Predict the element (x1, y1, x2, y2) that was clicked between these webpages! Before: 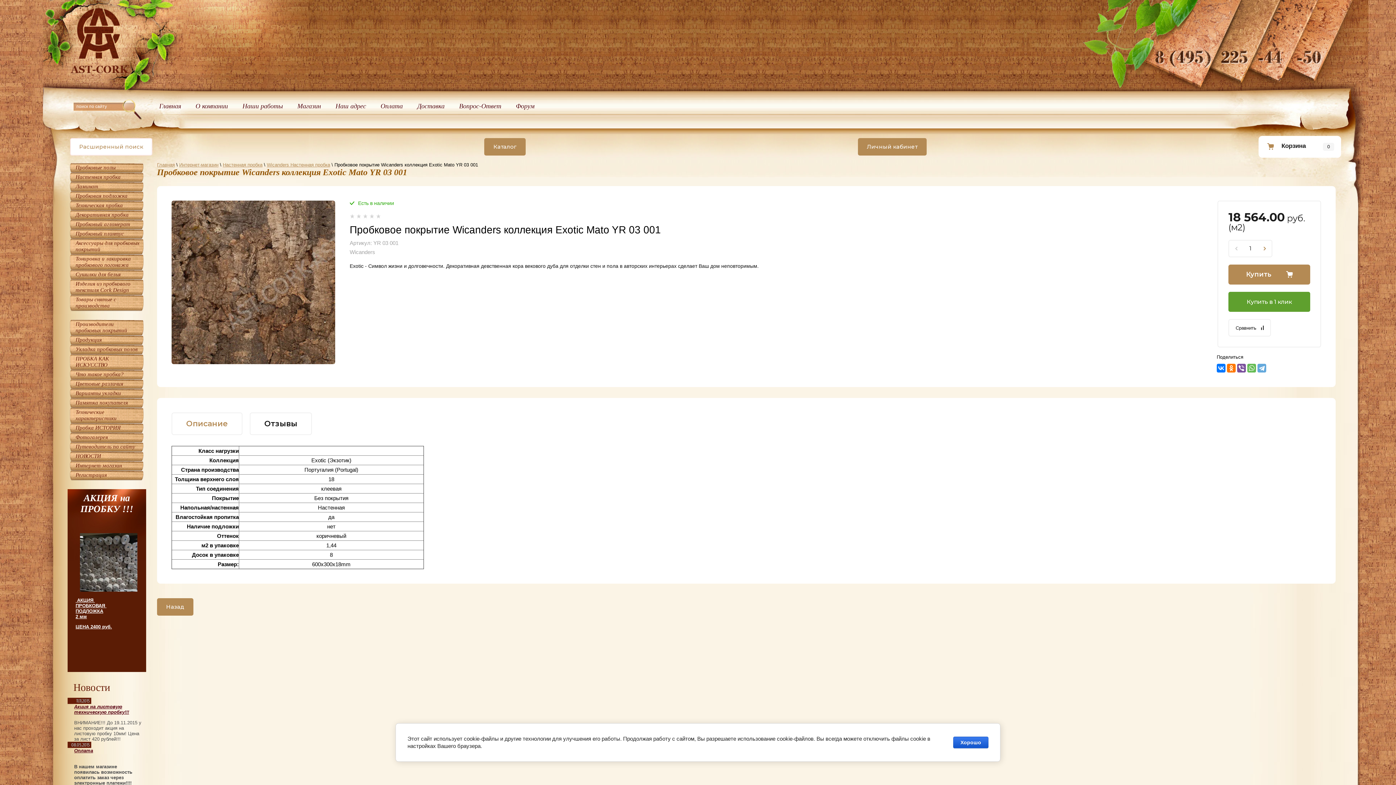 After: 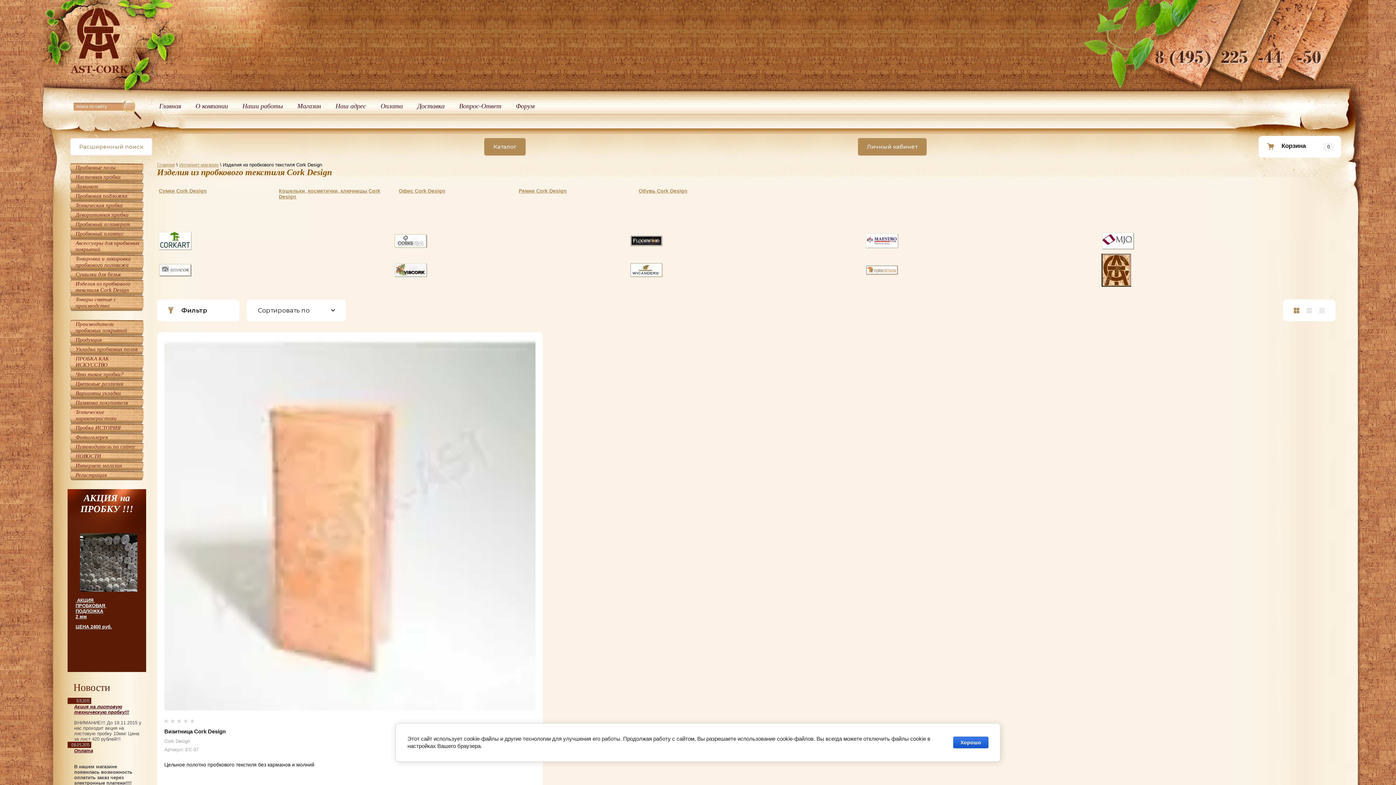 Action: label: Изделия из пробкового текстиля Cork Design bbox: (69, 279, 143, 295)